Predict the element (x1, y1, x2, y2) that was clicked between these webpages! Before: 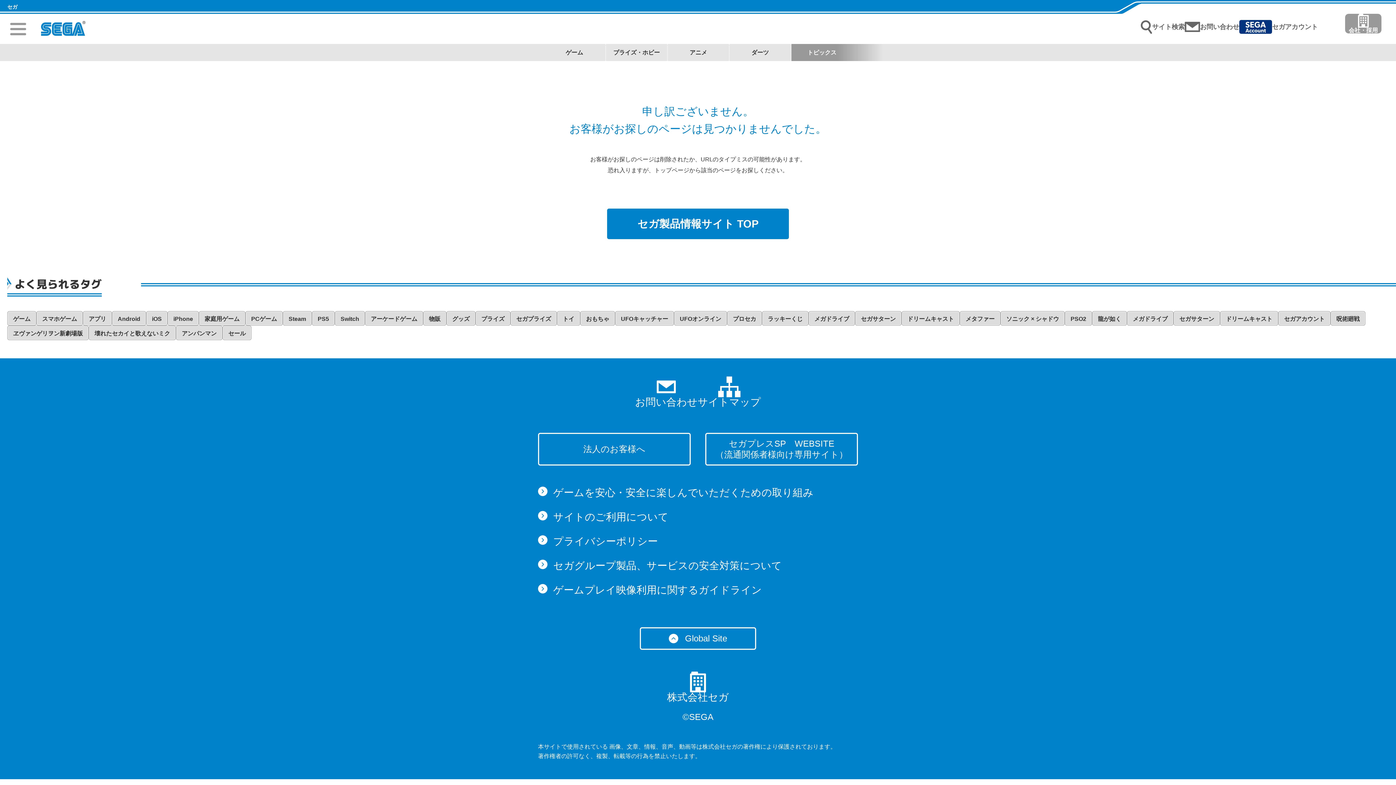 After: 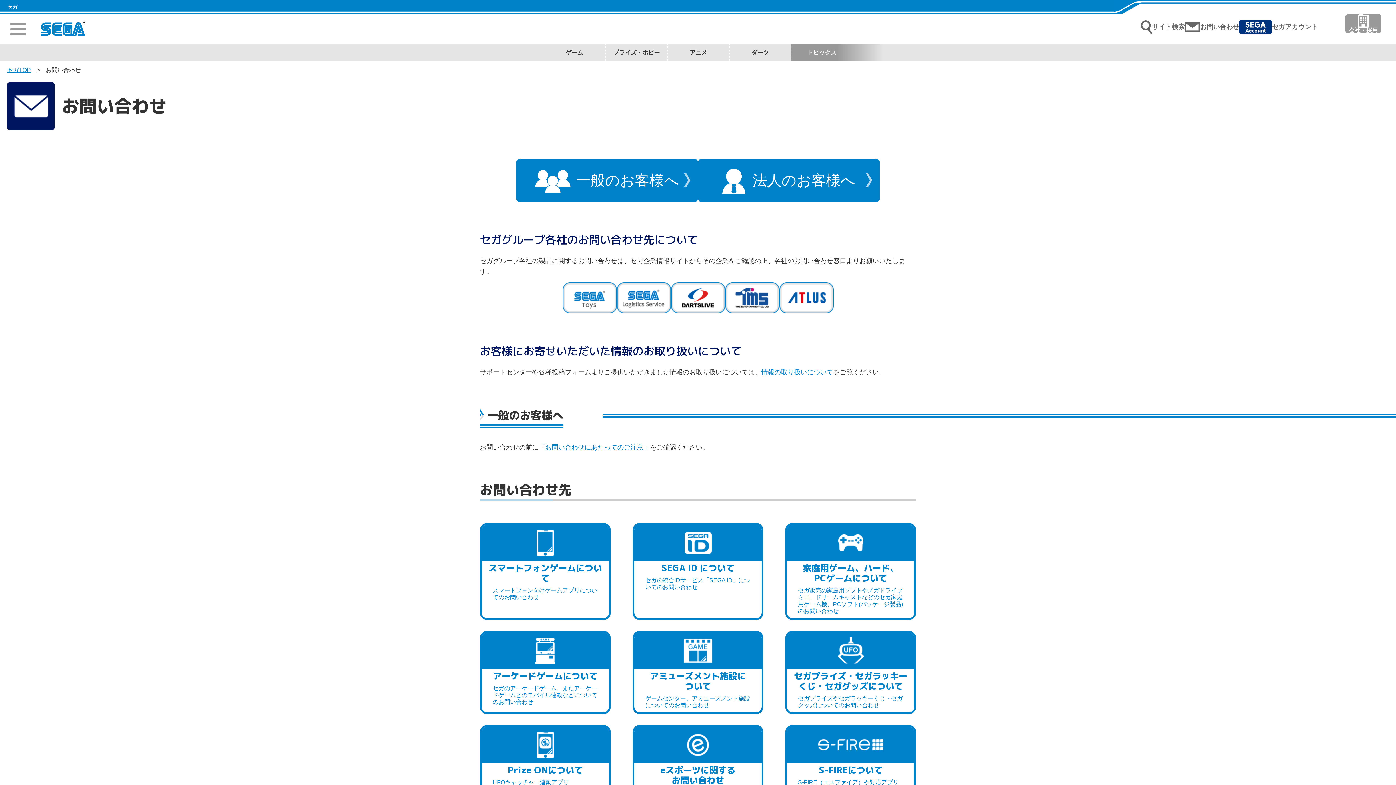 Action: bbox: (635, 376, 697, 407) label: お問い合わせ